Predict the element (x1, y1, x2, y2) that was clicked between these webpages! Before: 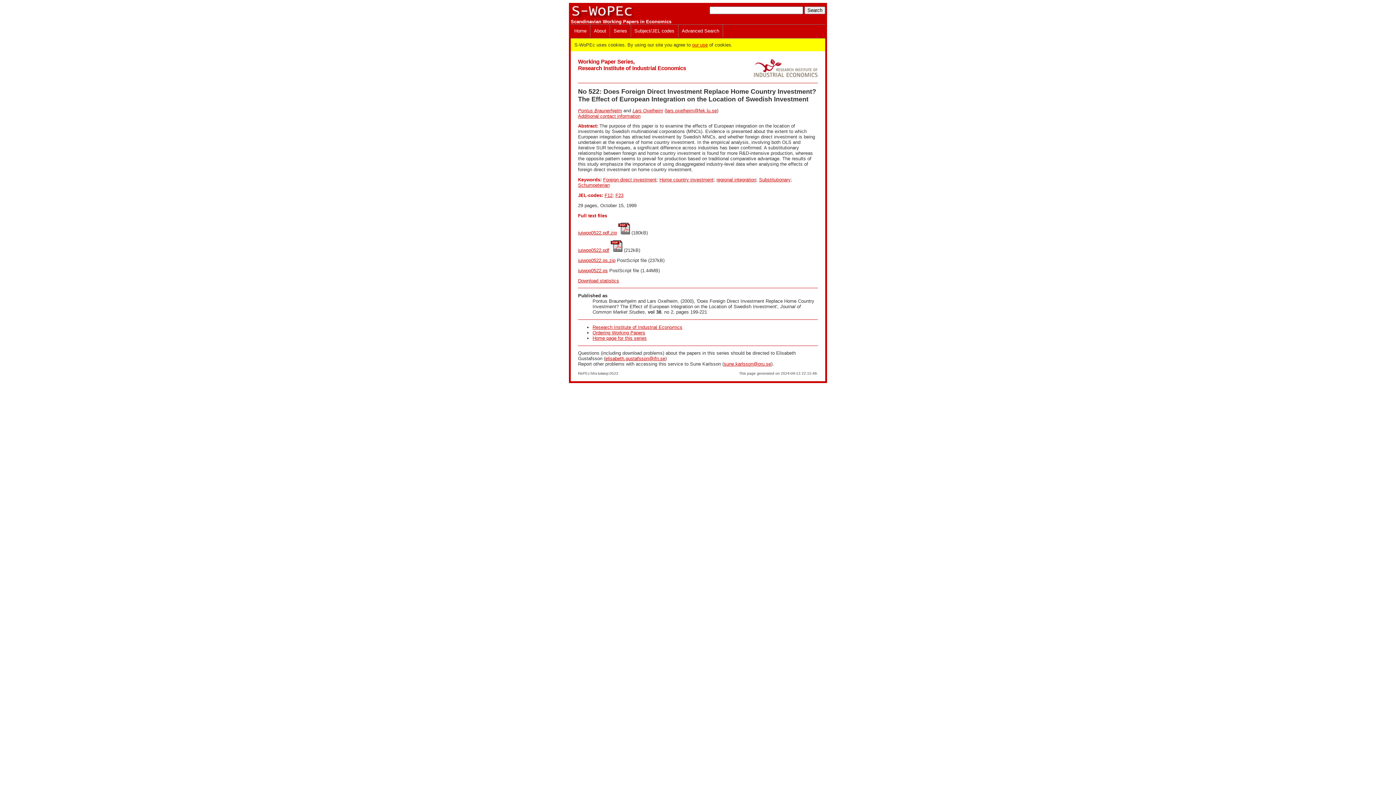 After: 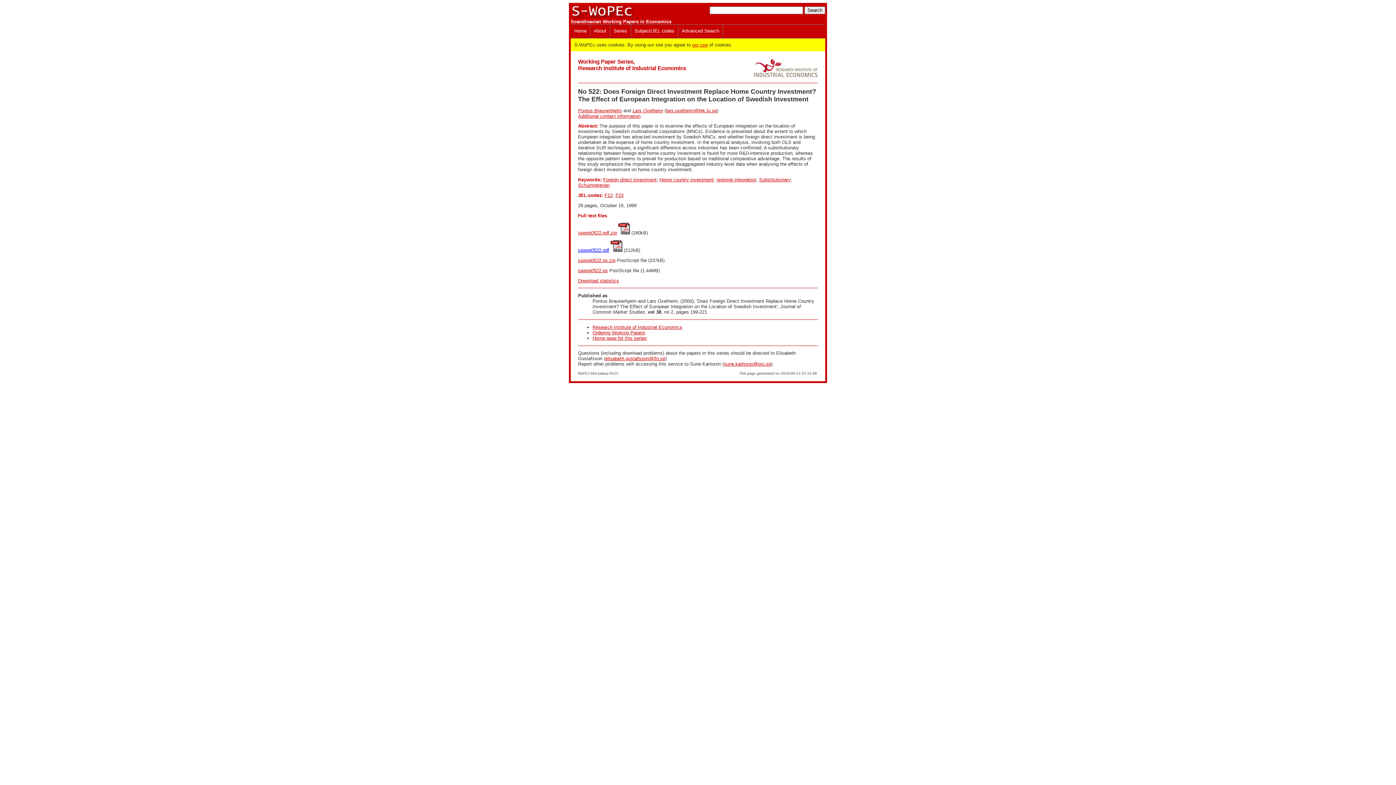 Action: label: iuiwop0522.pdf bbox: (578, 247, 609, 253)